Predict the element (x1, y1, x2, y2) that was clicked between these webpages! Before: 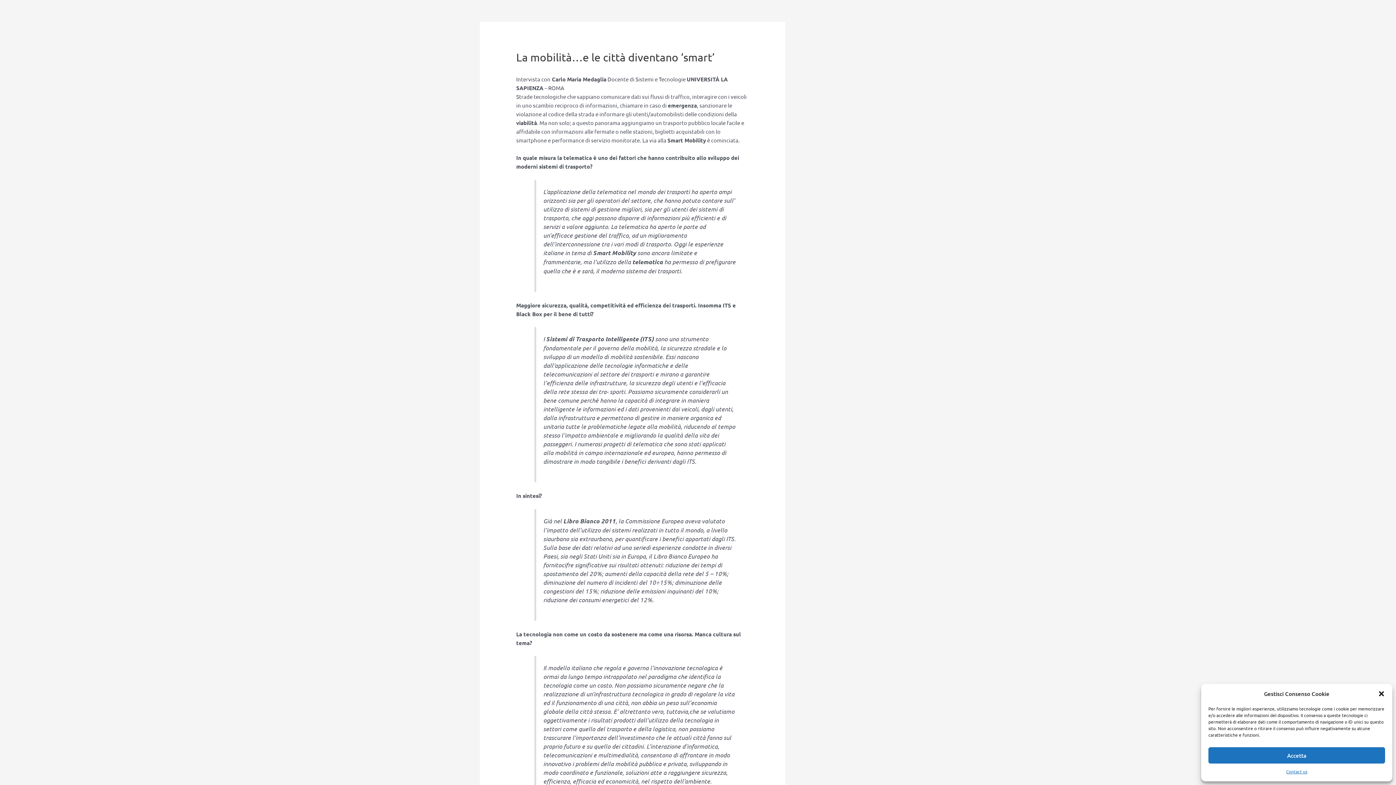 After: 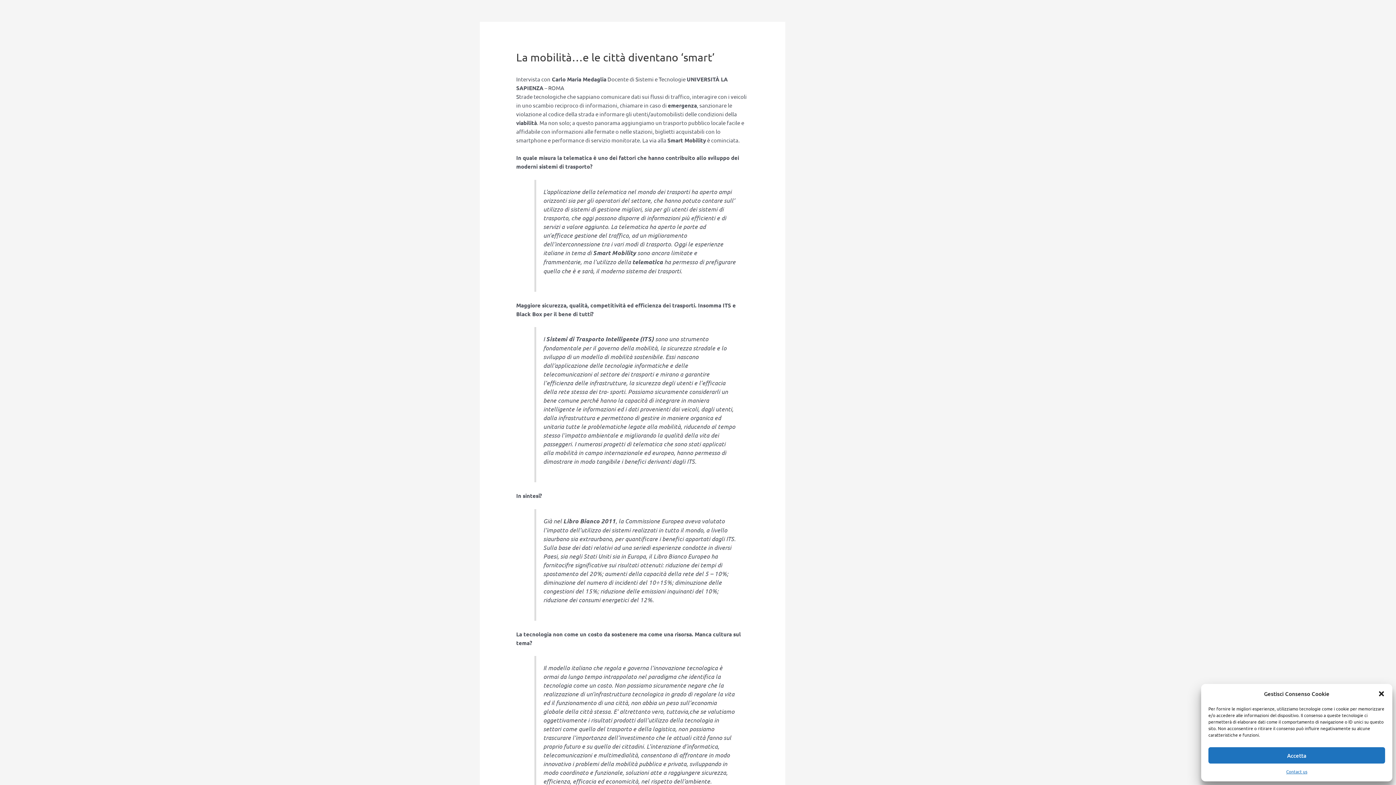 Action: label: Contact us bbox: (1286, 767, 1307, 776)